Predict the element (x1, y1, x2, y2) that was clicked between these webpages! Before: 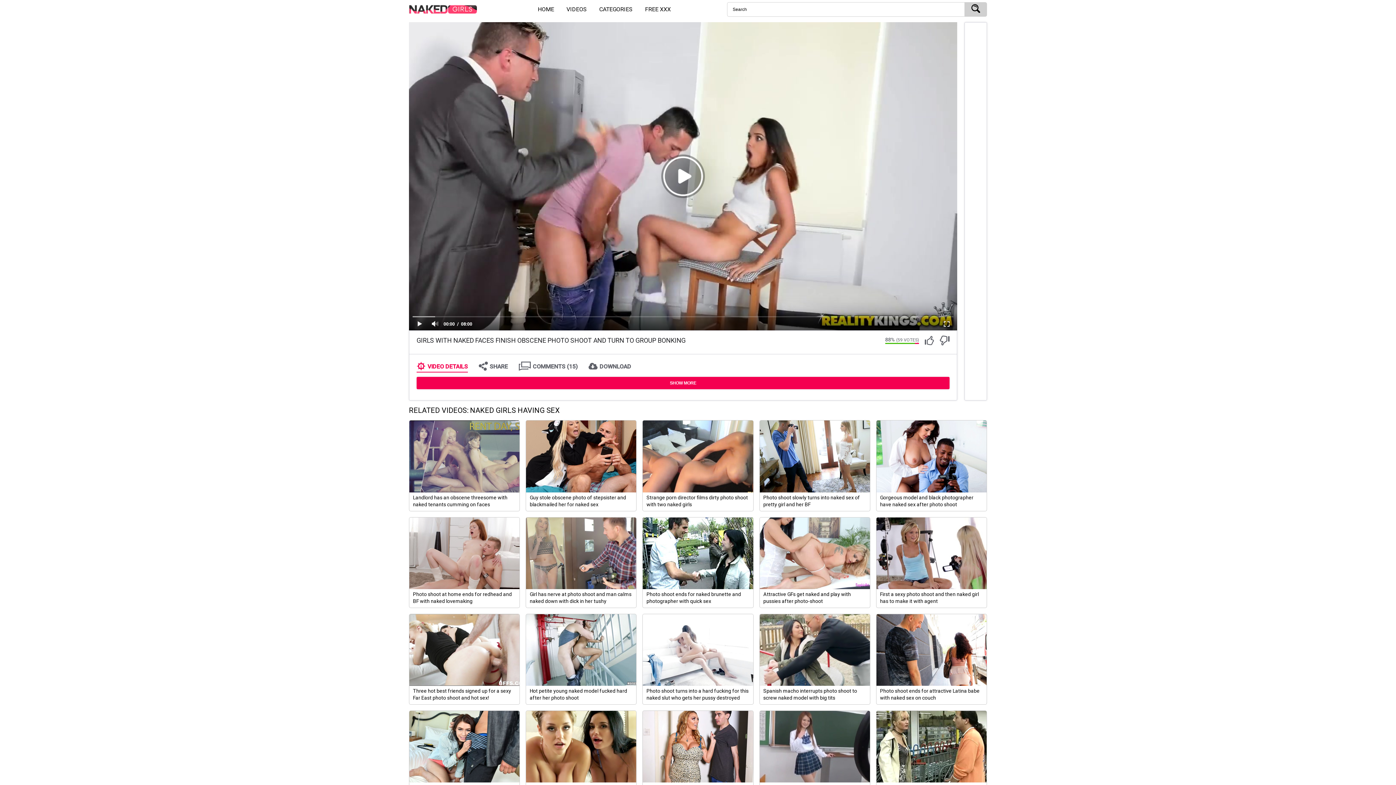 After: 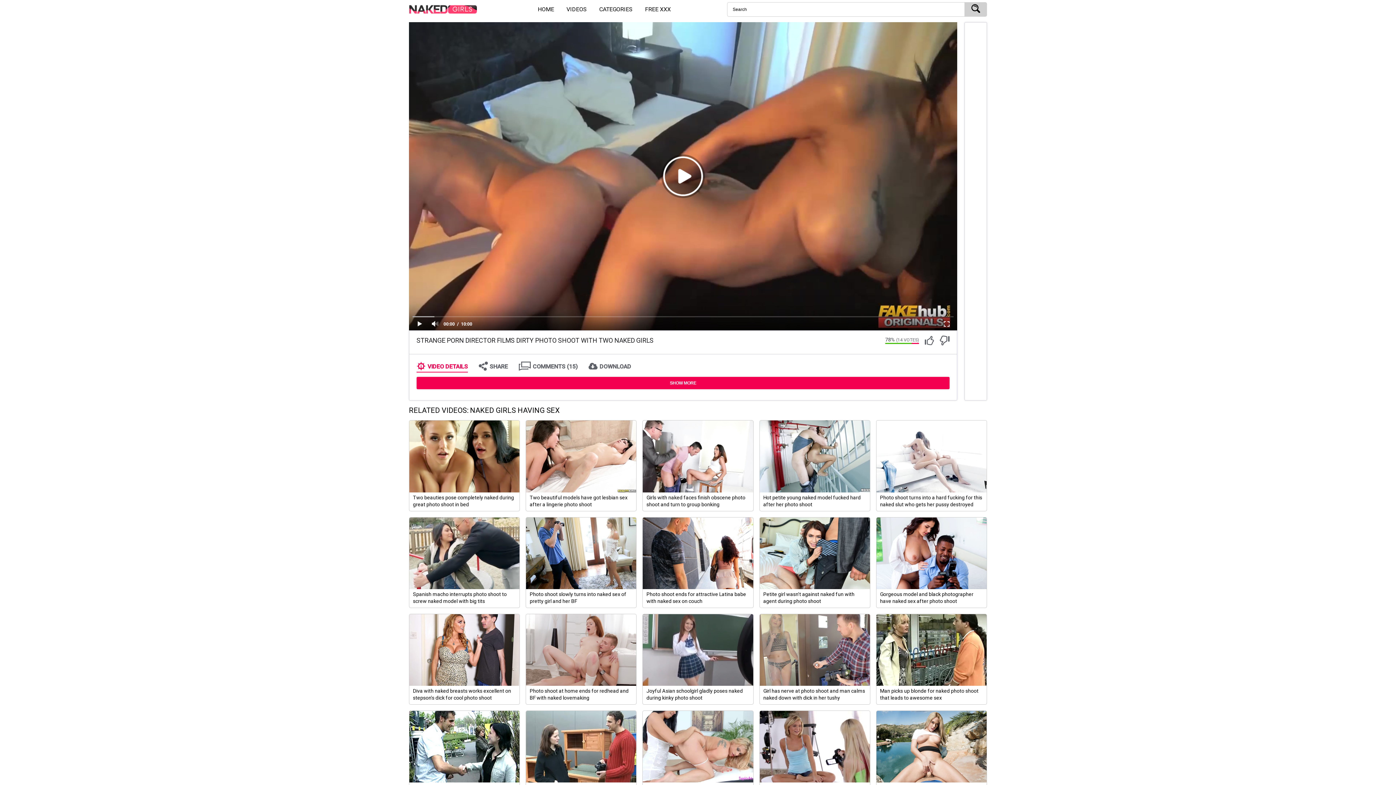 Action: bbox: (642, 420, 753, 511) label: Strange porn director films dirty photo shoot with two naked girls